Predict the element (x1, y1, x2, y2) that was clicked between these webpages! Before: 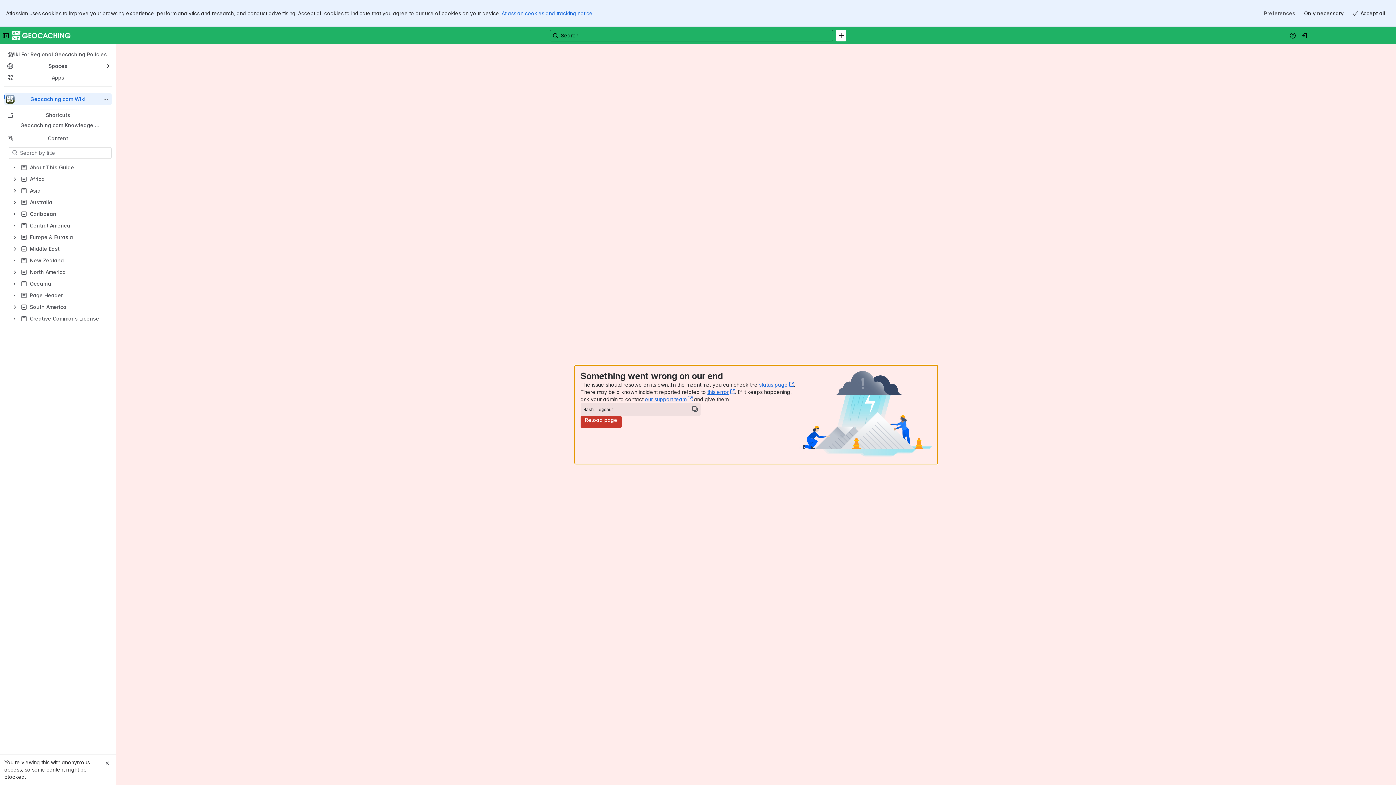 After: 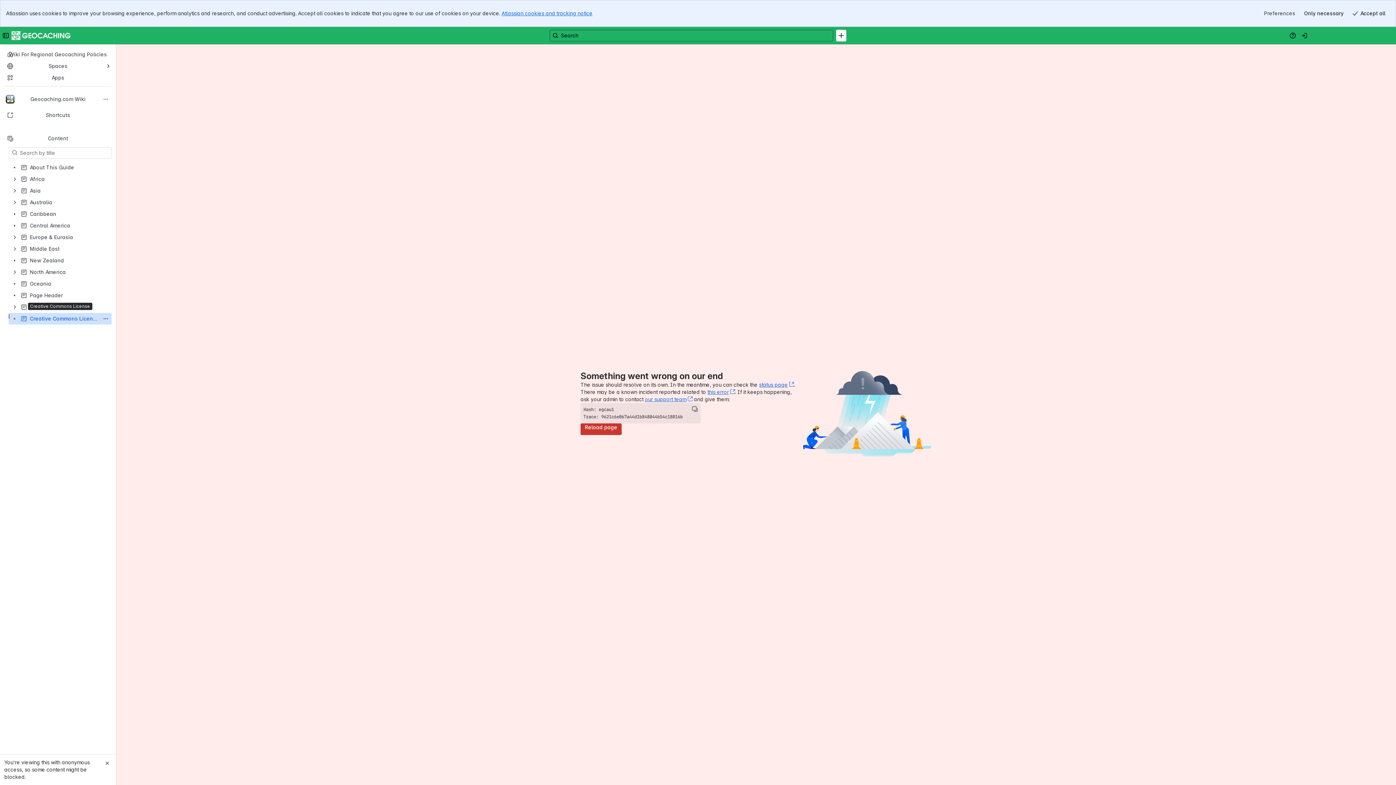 Action: bbox: (8, 313, 111, 324) label: Creative Commons License